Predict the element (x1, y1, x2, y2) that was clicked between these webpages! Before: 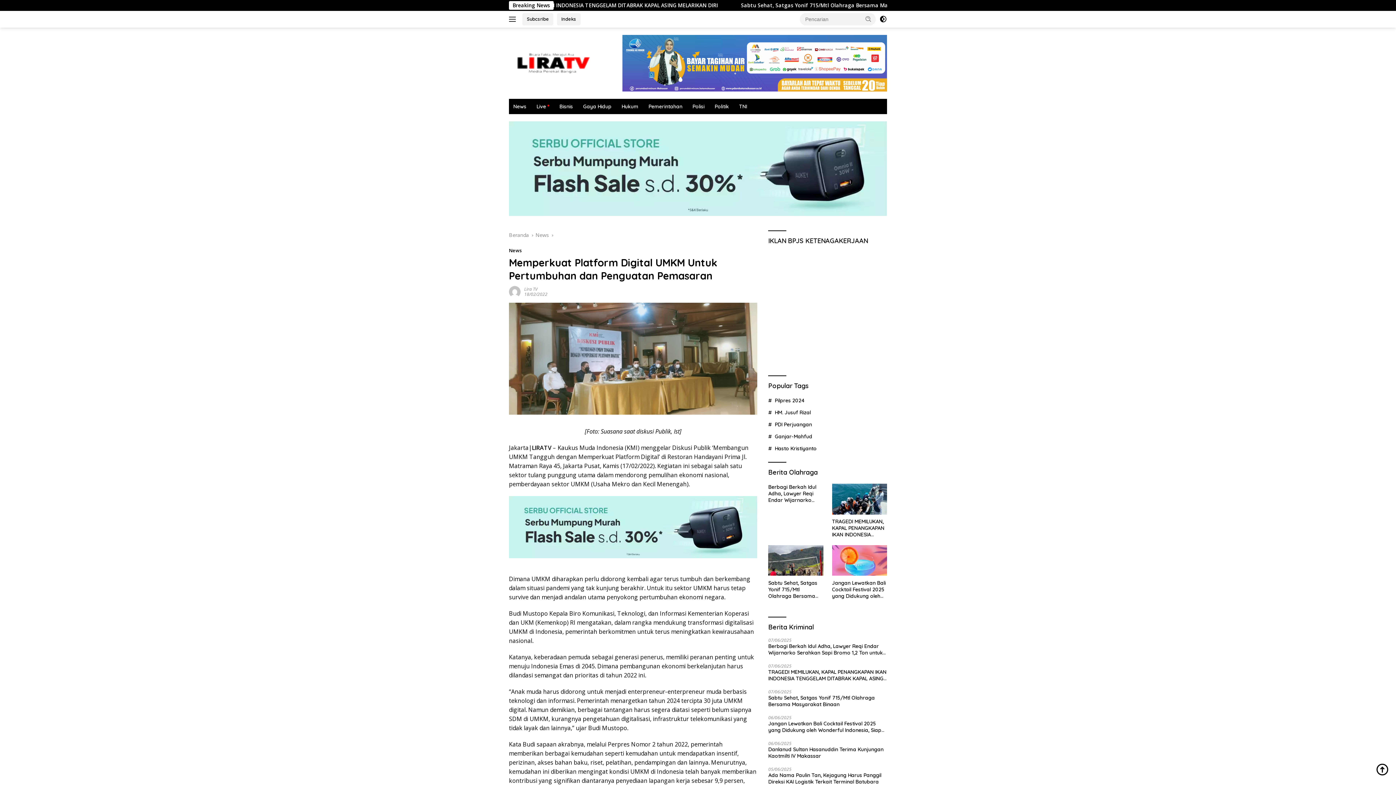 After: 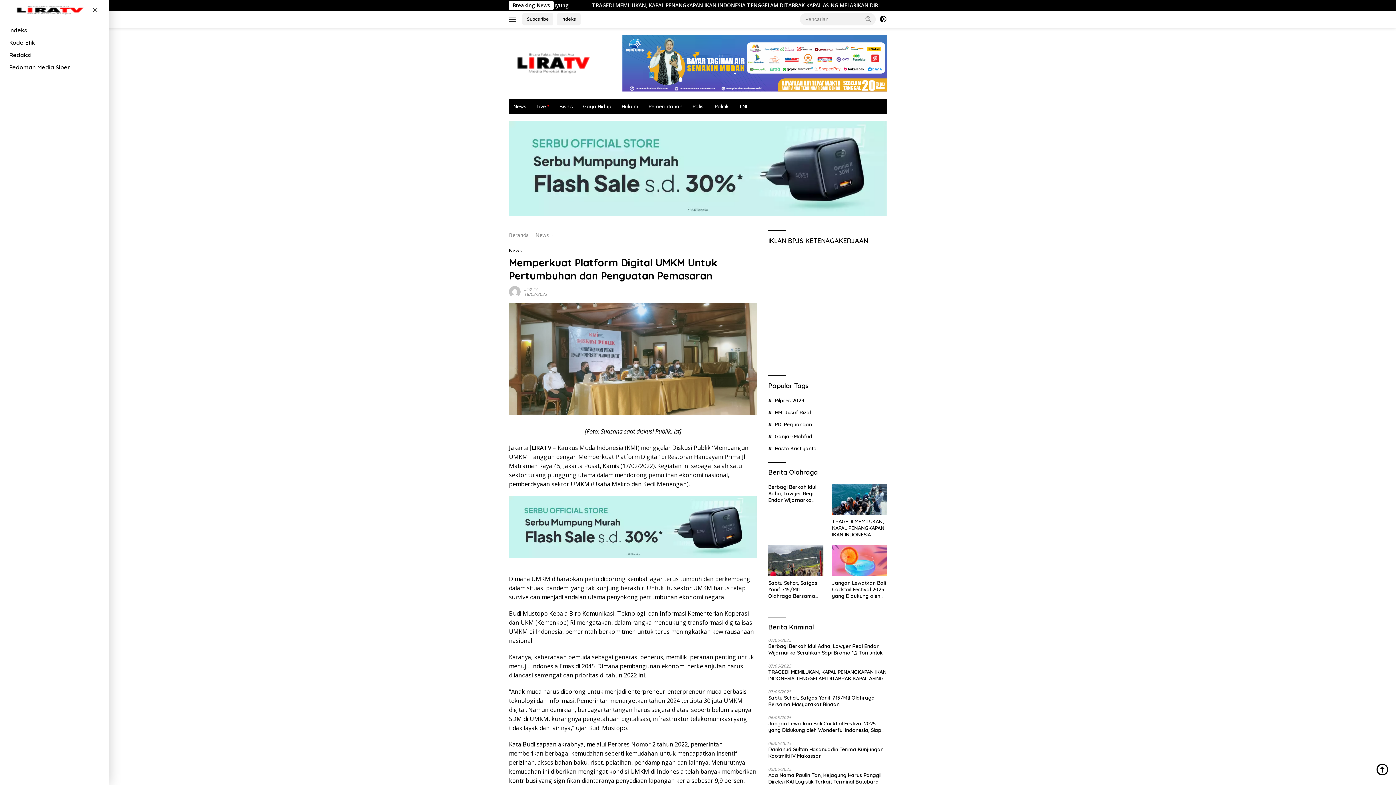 Action: bbox: (509, 13, 518, 25)